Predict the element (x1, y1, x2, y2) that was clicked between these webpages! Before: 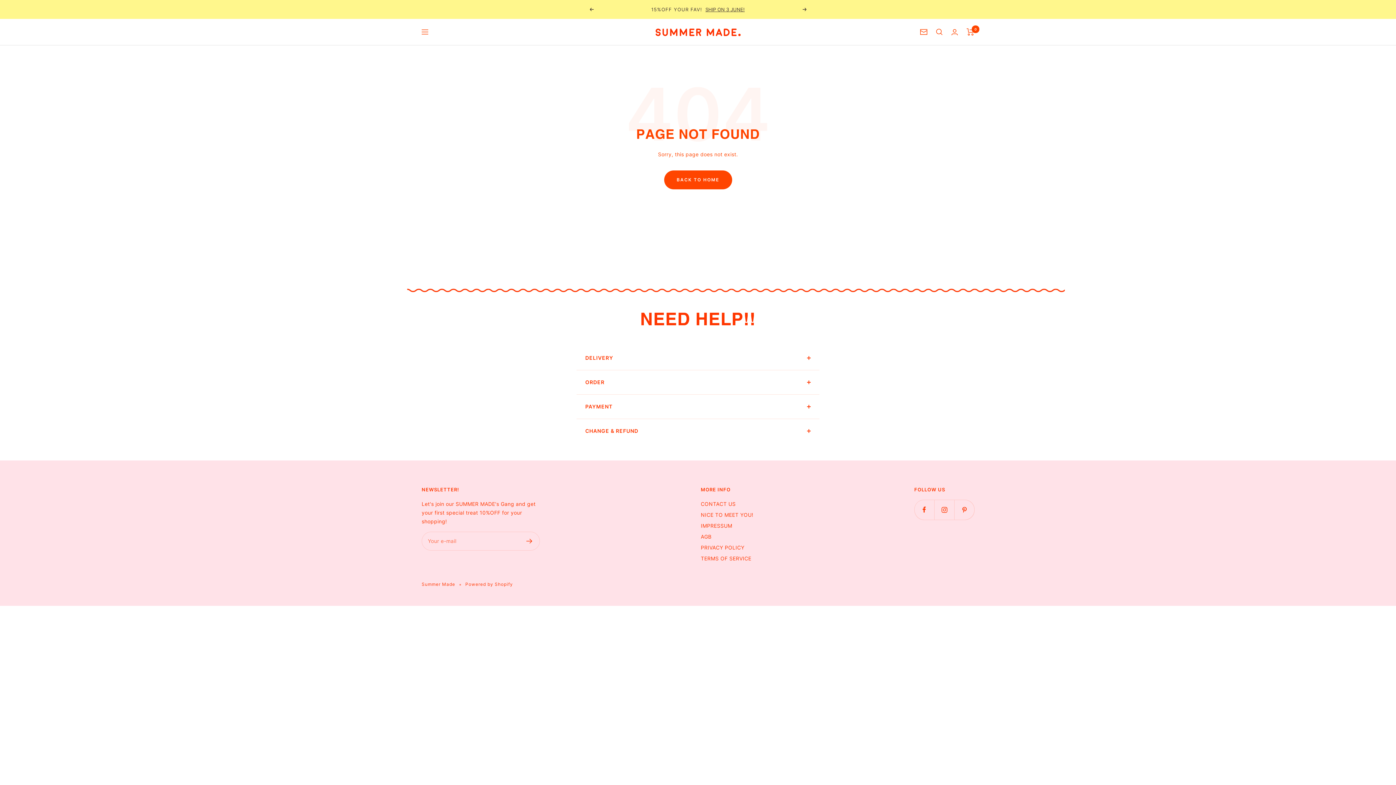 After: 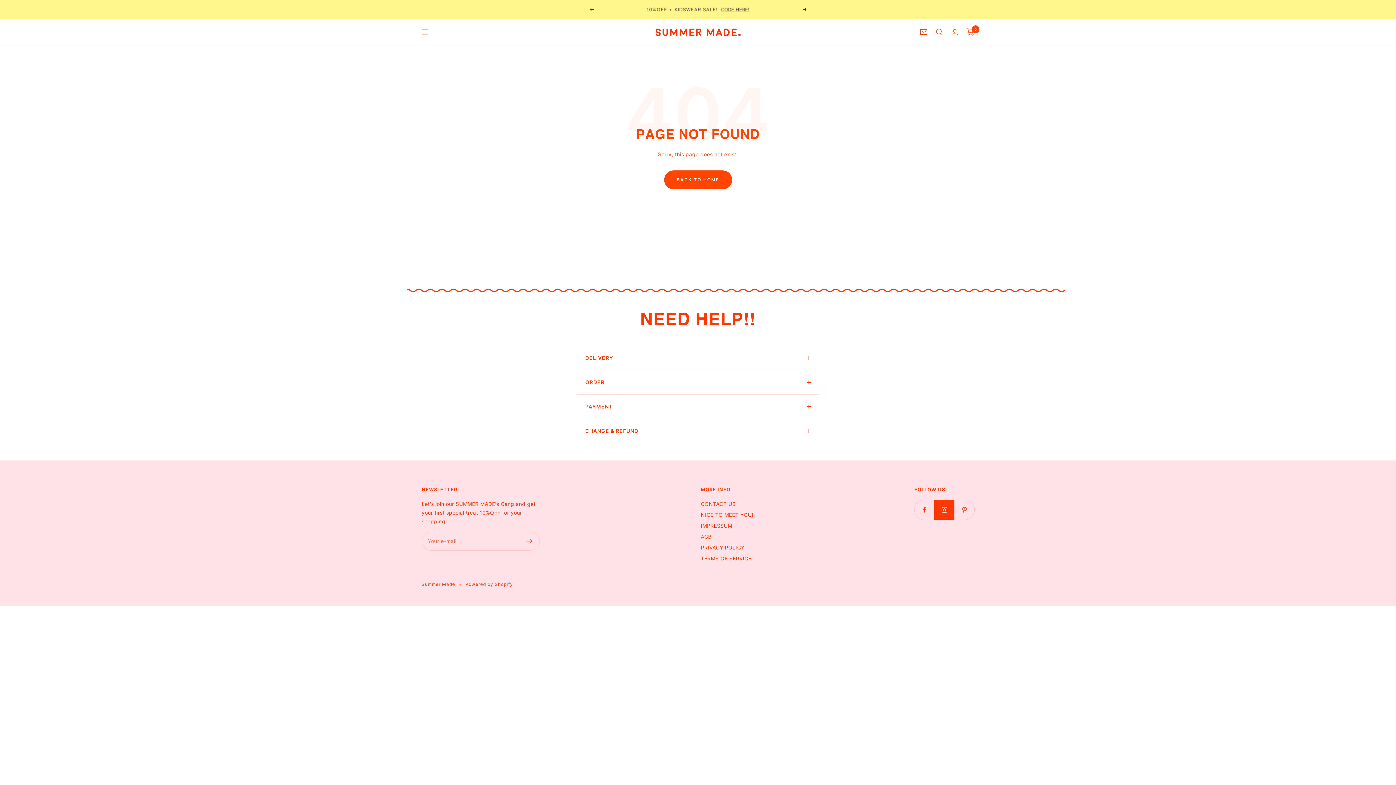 Action: label: Follow us on Instagram bbox: (934, 500, 954, 520)